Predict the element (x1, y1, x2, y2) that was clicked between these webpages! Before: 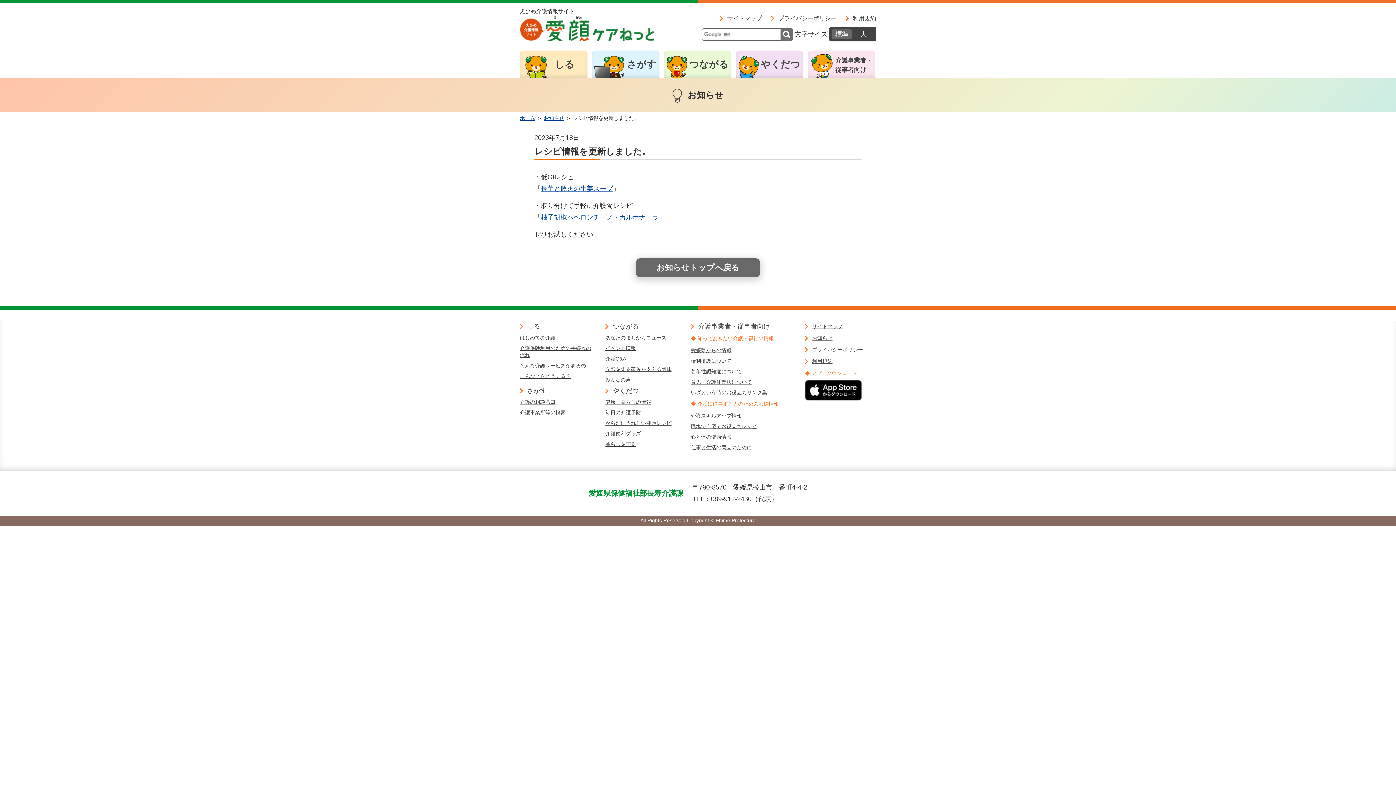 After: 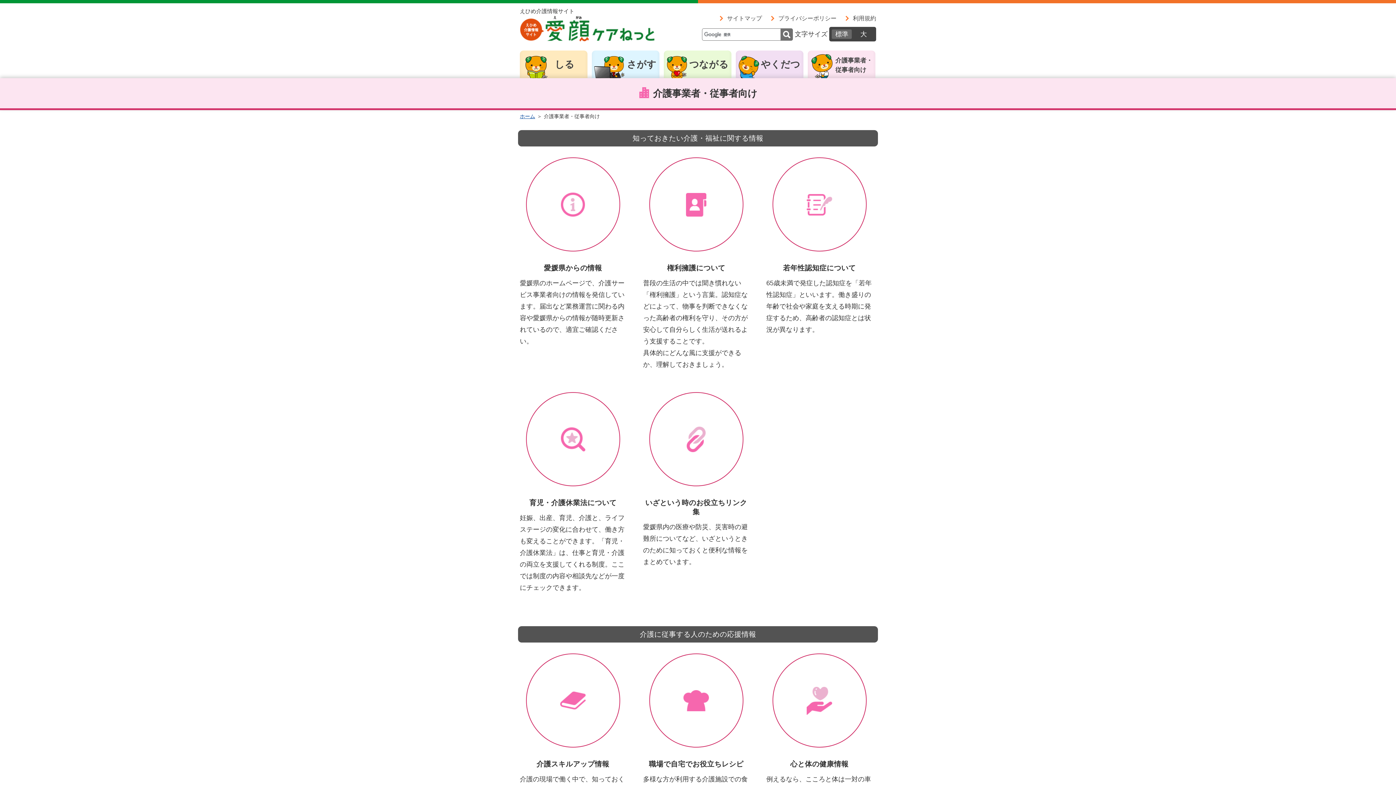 Action: label: 介護事業者・従事者向け bbox: (691, 320, 794, 332)